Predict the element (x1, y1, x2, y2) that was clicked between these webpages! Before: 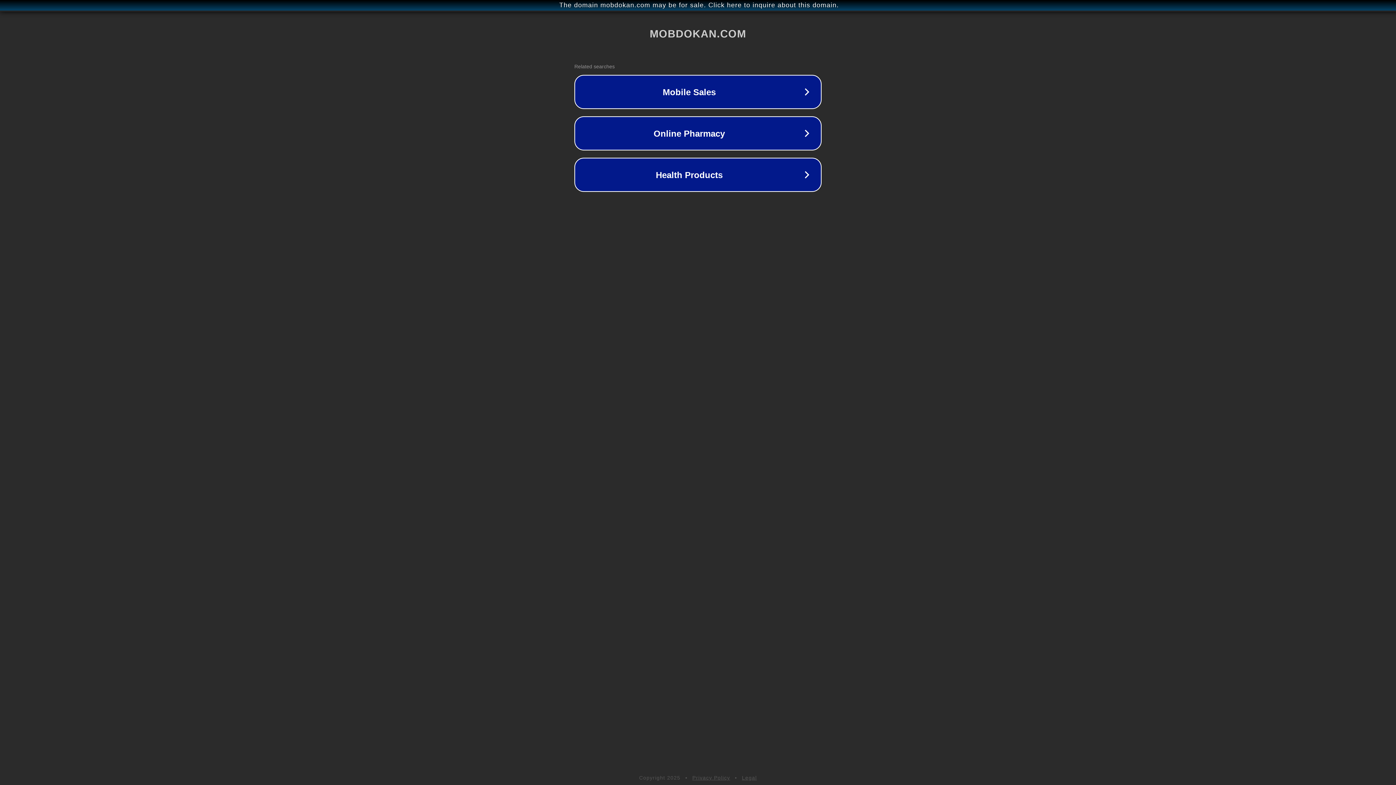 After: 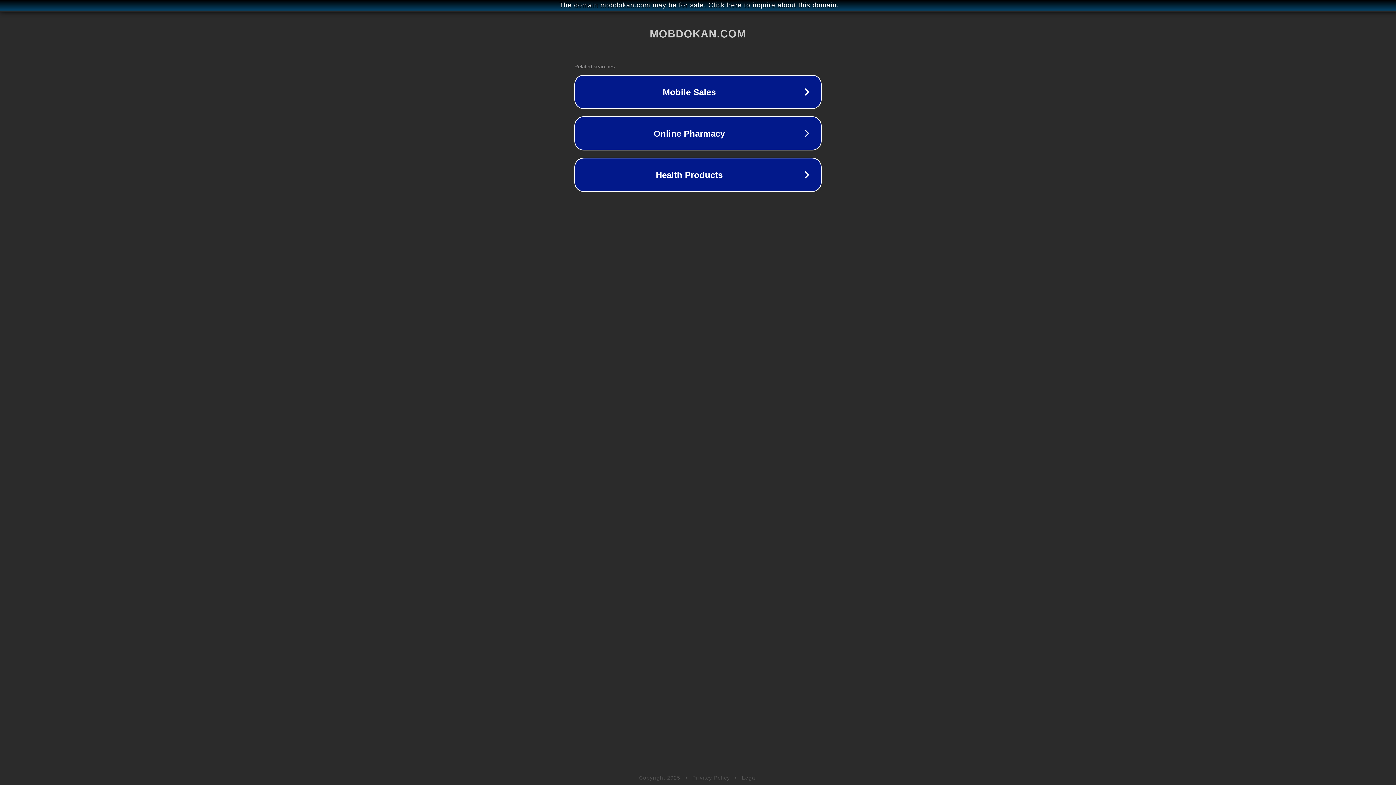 Action: bbox: (742, 775, 757, 781) label: Legal